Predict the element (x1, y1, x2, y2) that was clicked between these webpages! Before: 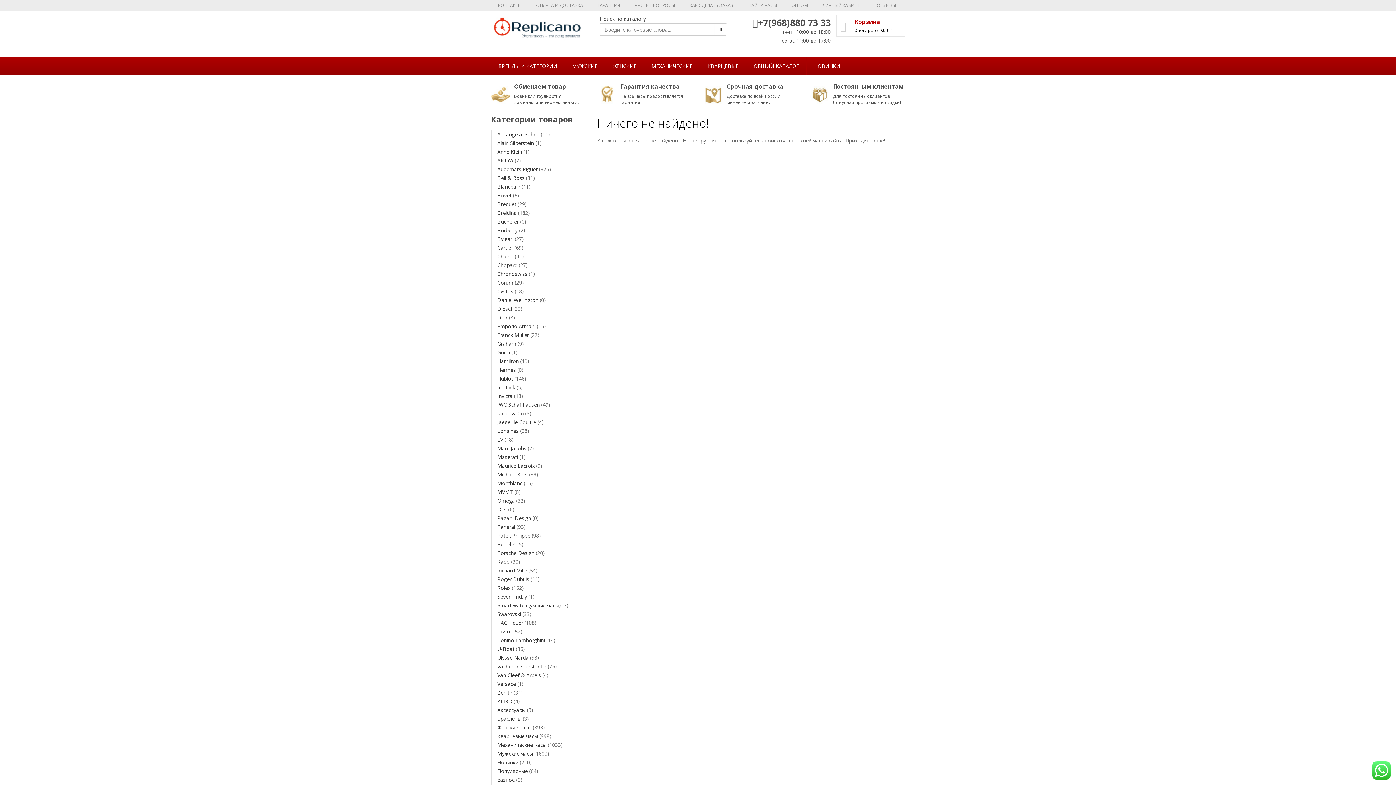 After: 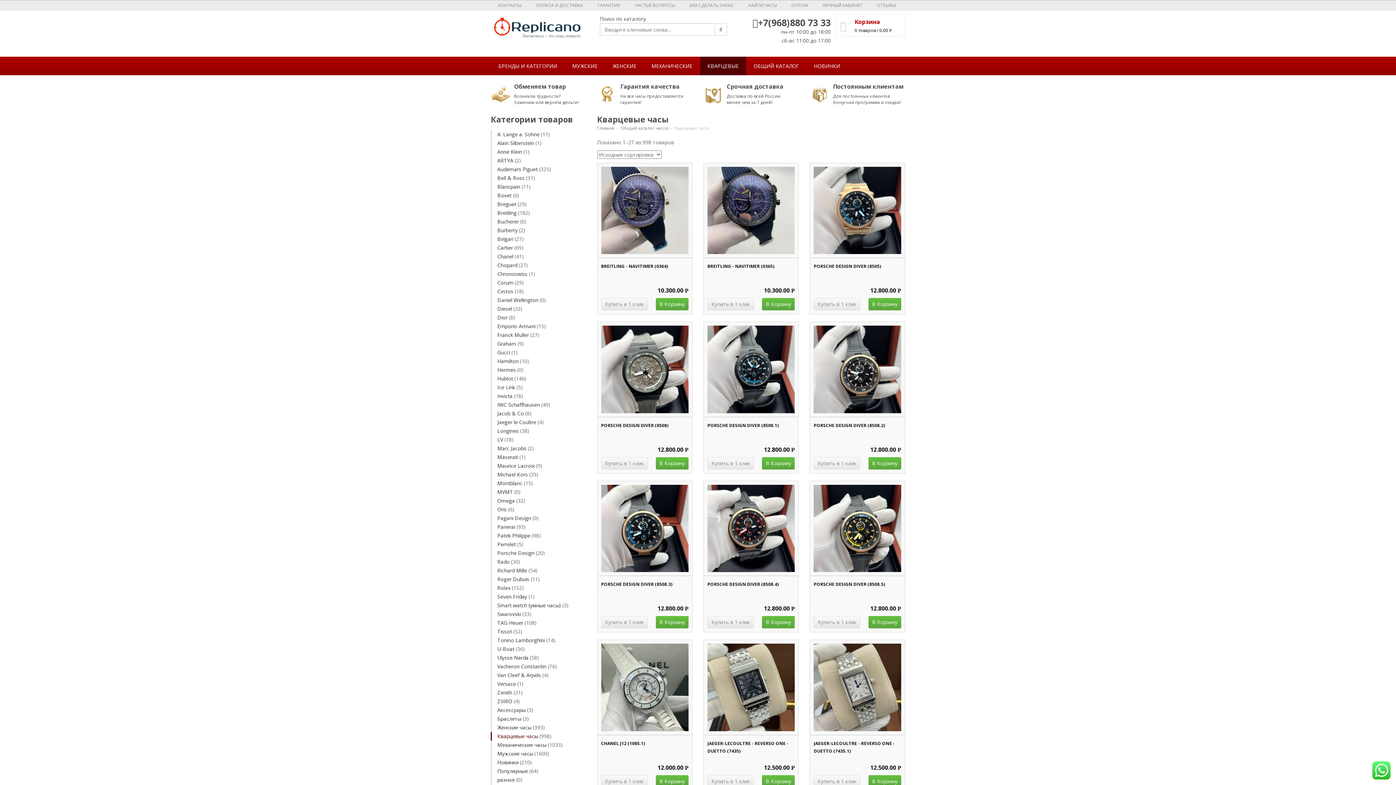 Action: label: КВАРЦЕВЫЕ bbox: (700, 56, 746, 75)